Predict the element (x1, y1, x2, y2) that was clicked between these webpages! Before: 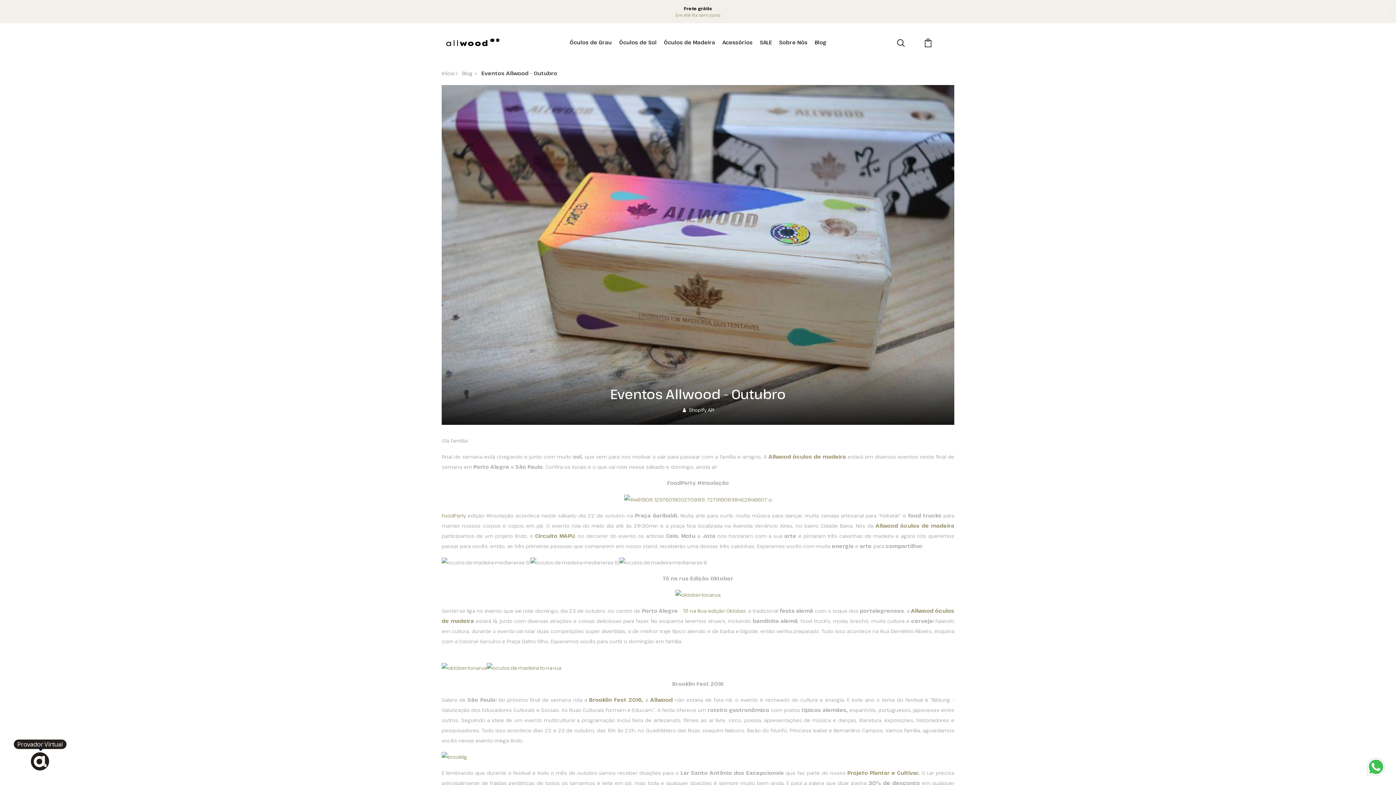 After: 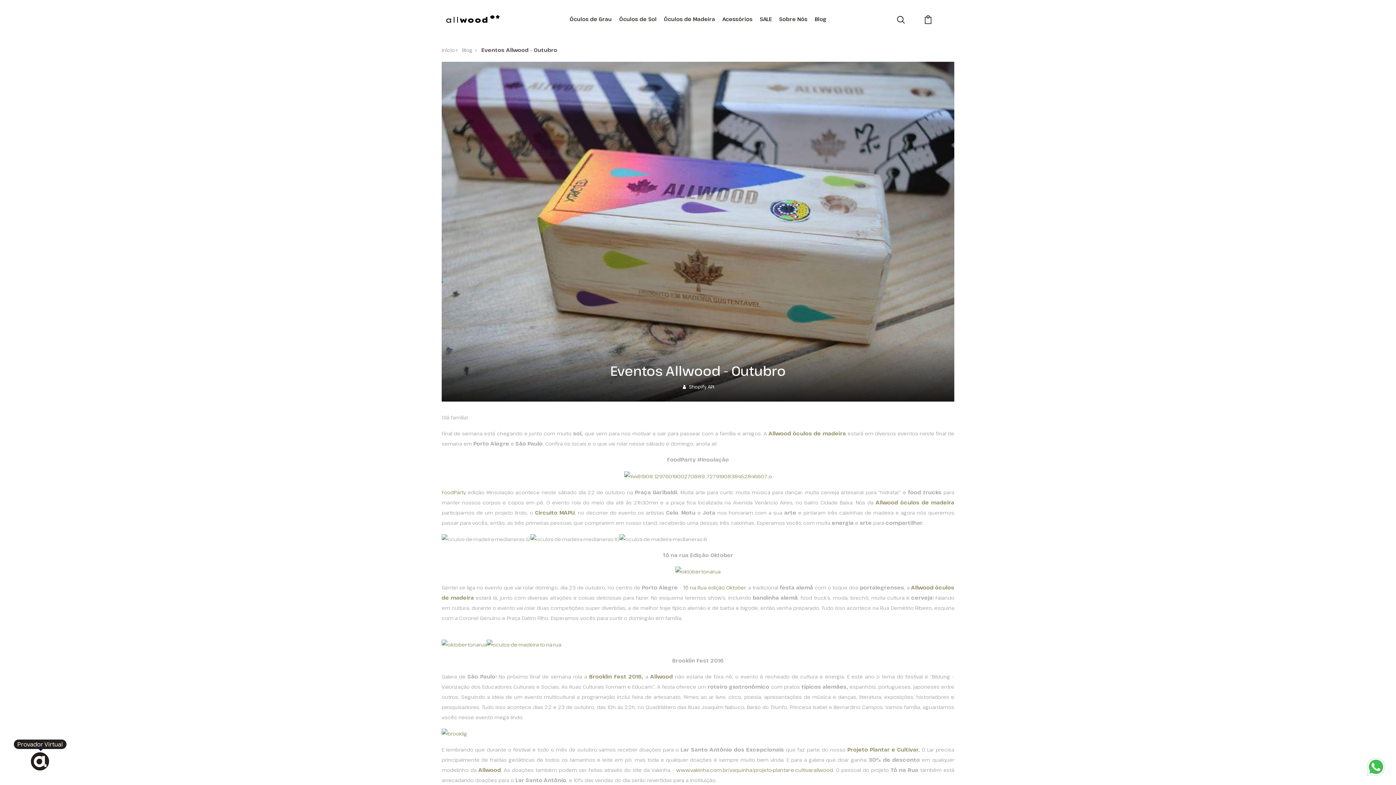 Action: bbox: (1384, 7, 1389, 16)